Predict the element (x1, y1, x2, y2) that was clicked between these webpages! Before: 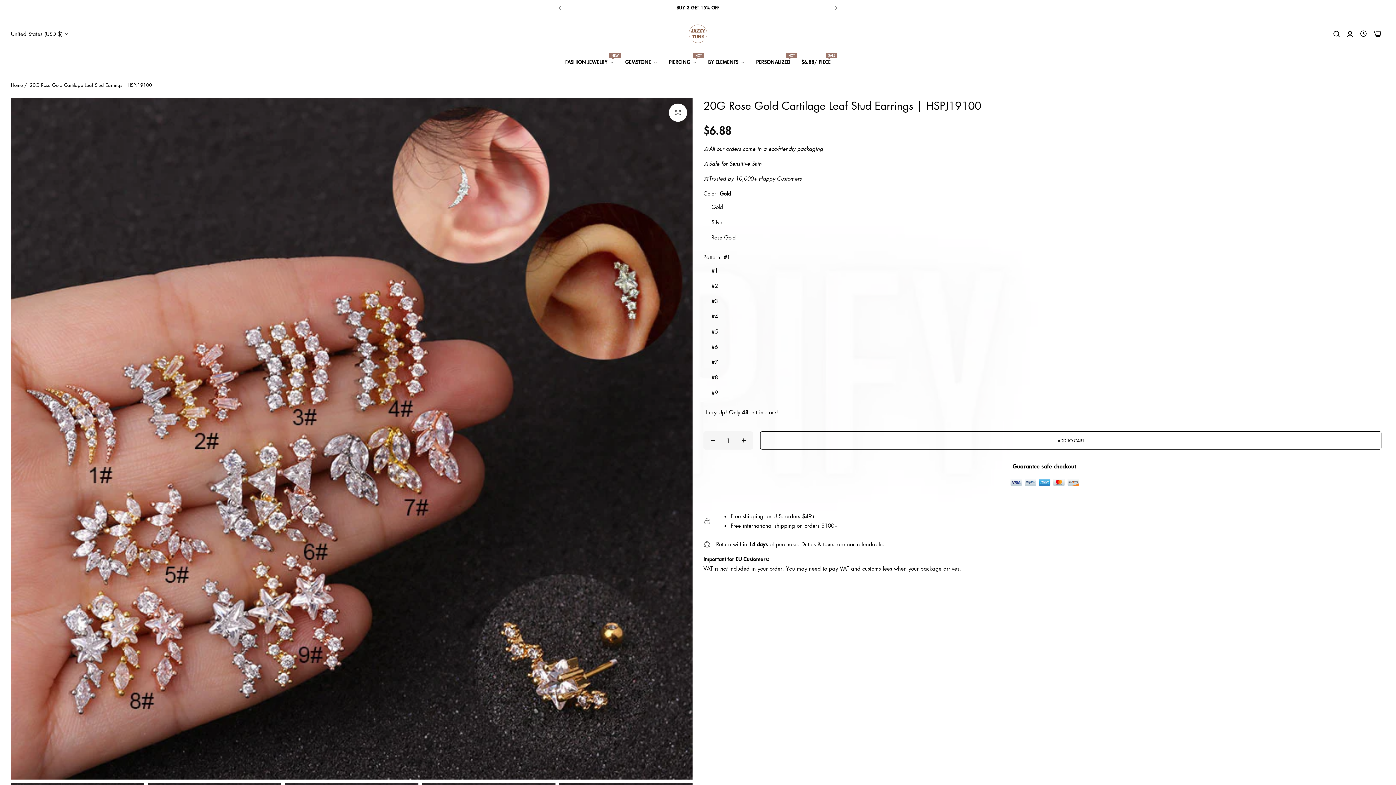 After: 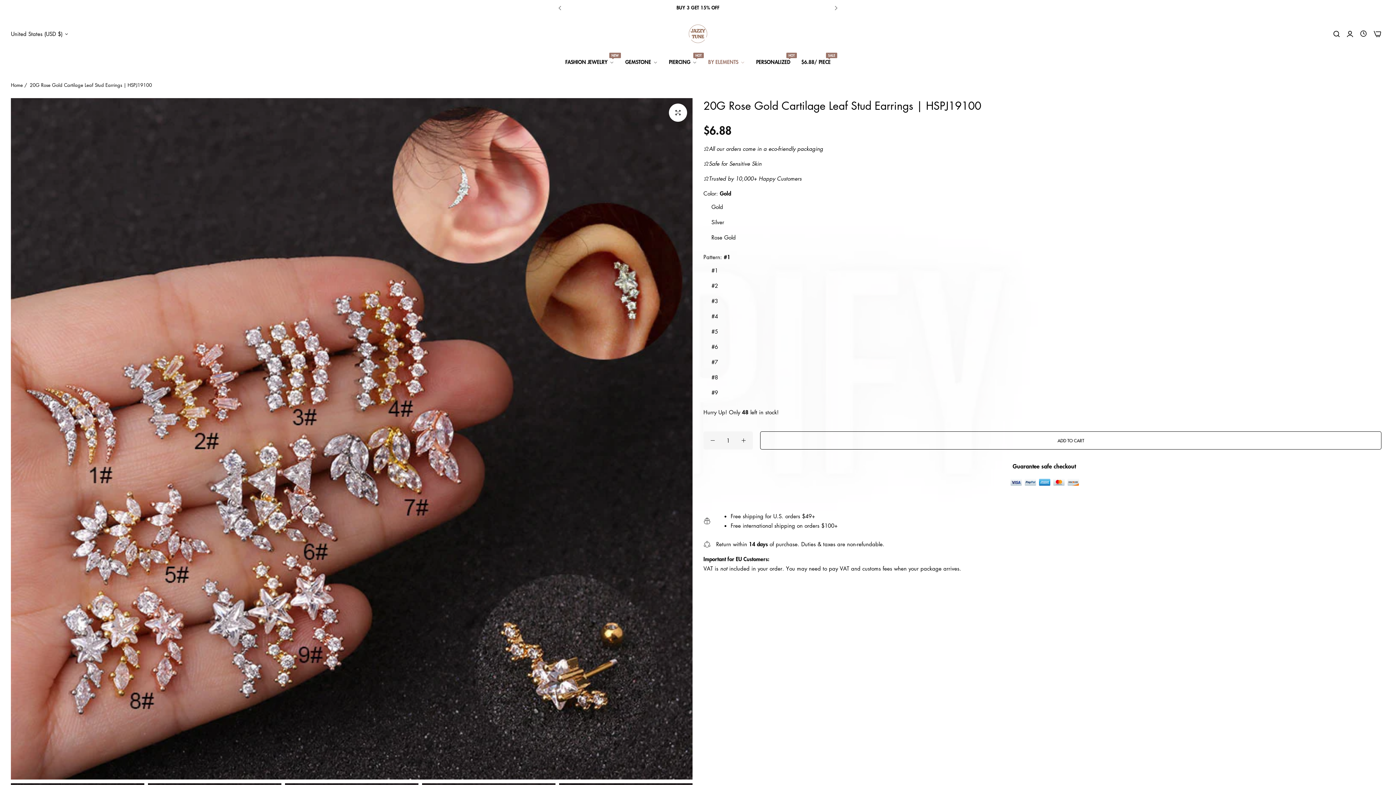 Action: label: BY ELEMENTS  bbox: (702, 54, 750, 70)